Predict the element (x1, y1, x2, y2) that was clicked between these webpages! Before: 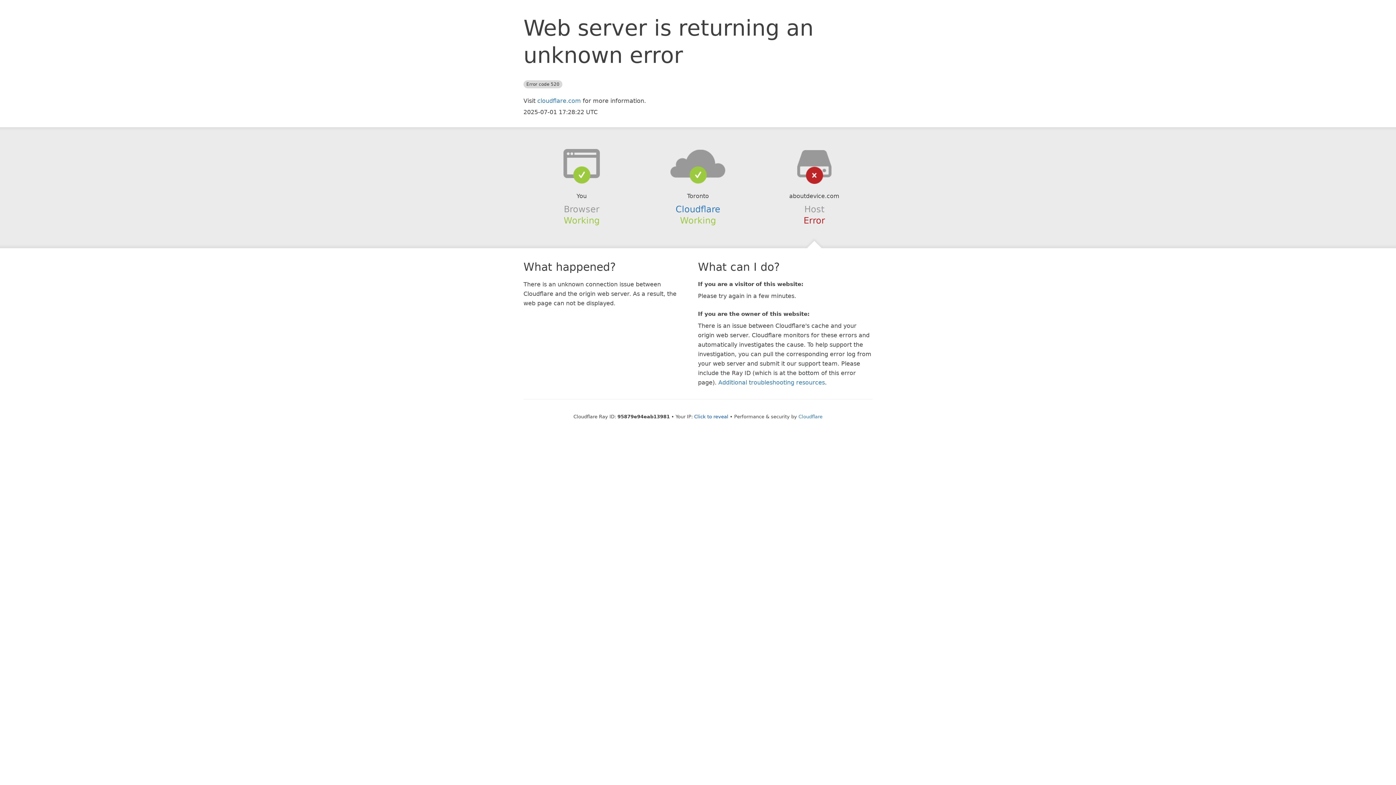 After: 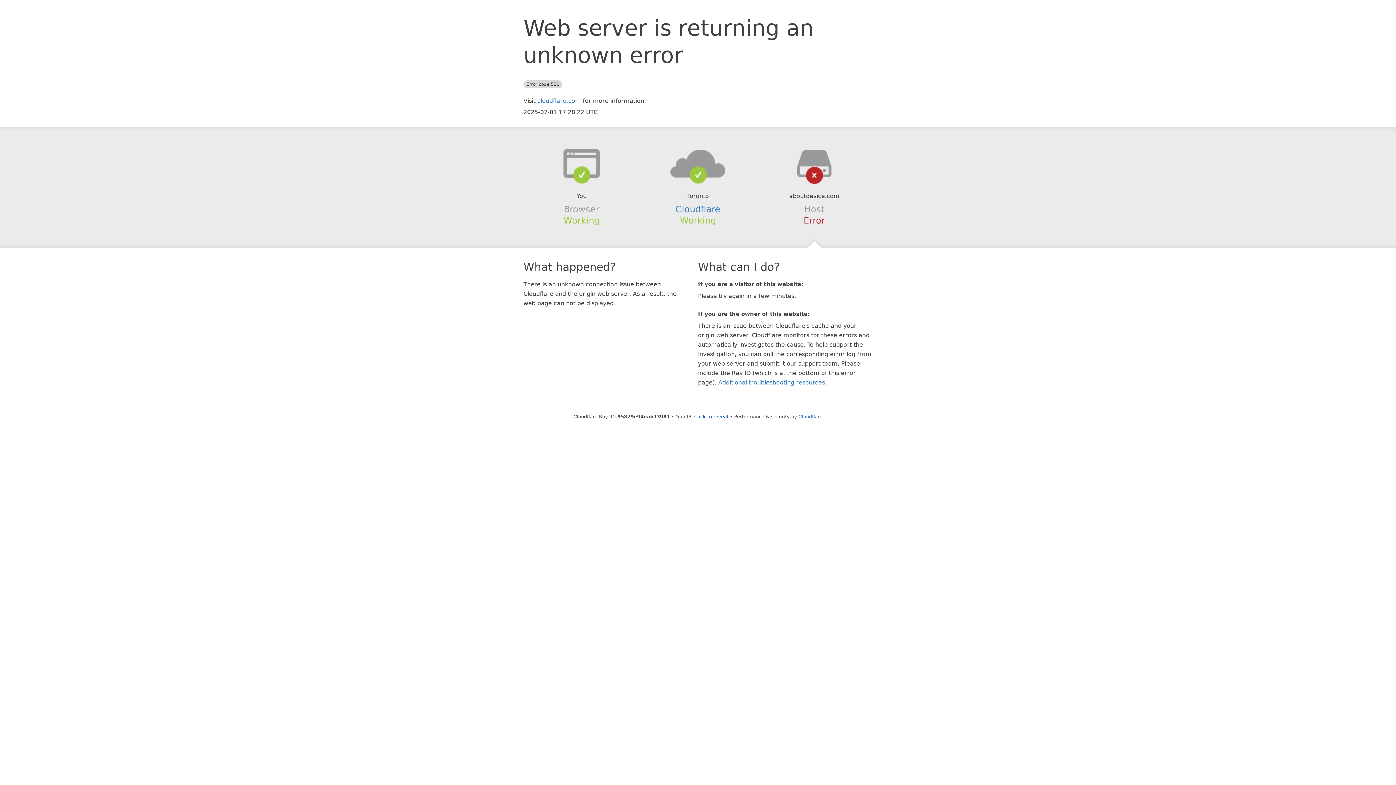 Action: bbox: (639, 148, 756, 178)